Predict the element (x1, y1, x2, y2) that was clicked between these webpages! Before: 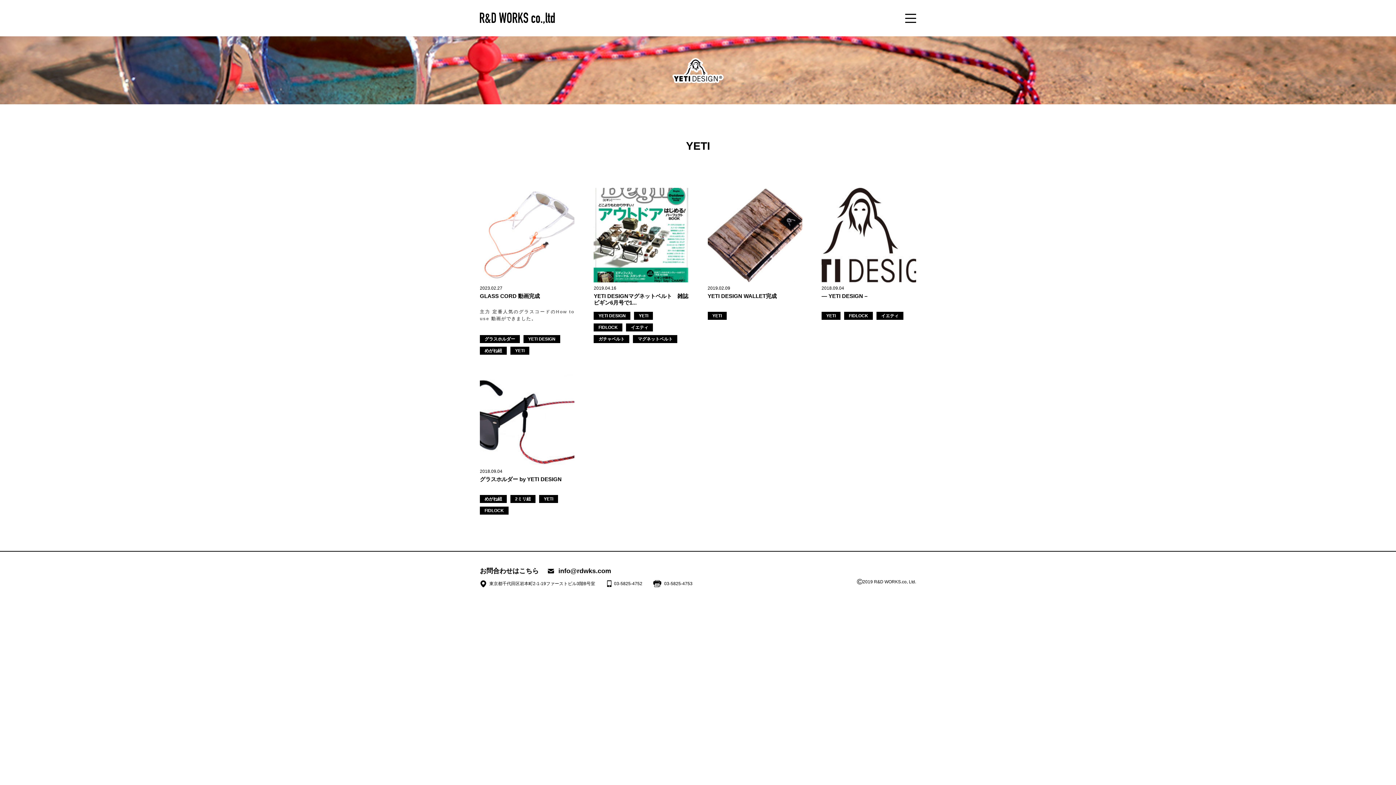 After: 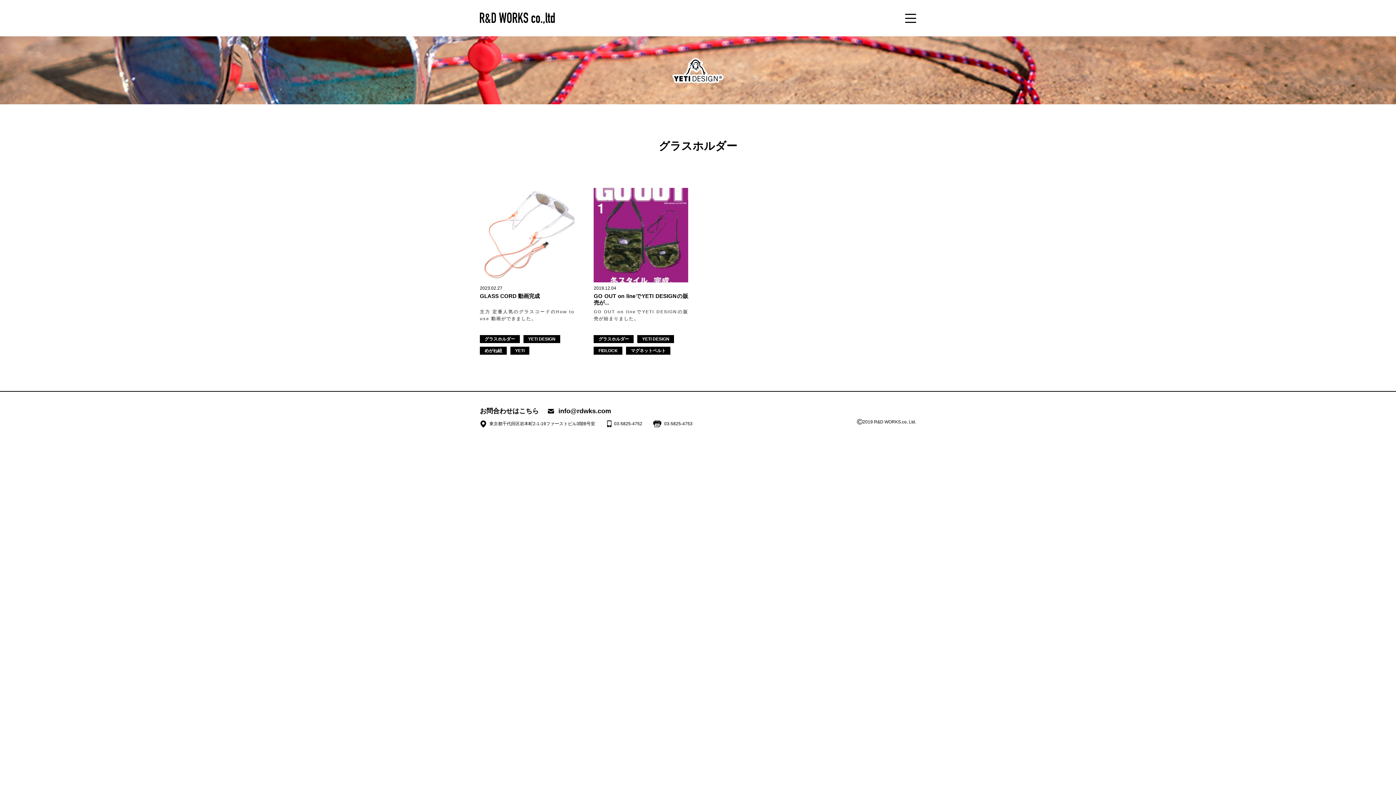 Action: bbox: (480, 335, 520, 343) label: グラスホルダー